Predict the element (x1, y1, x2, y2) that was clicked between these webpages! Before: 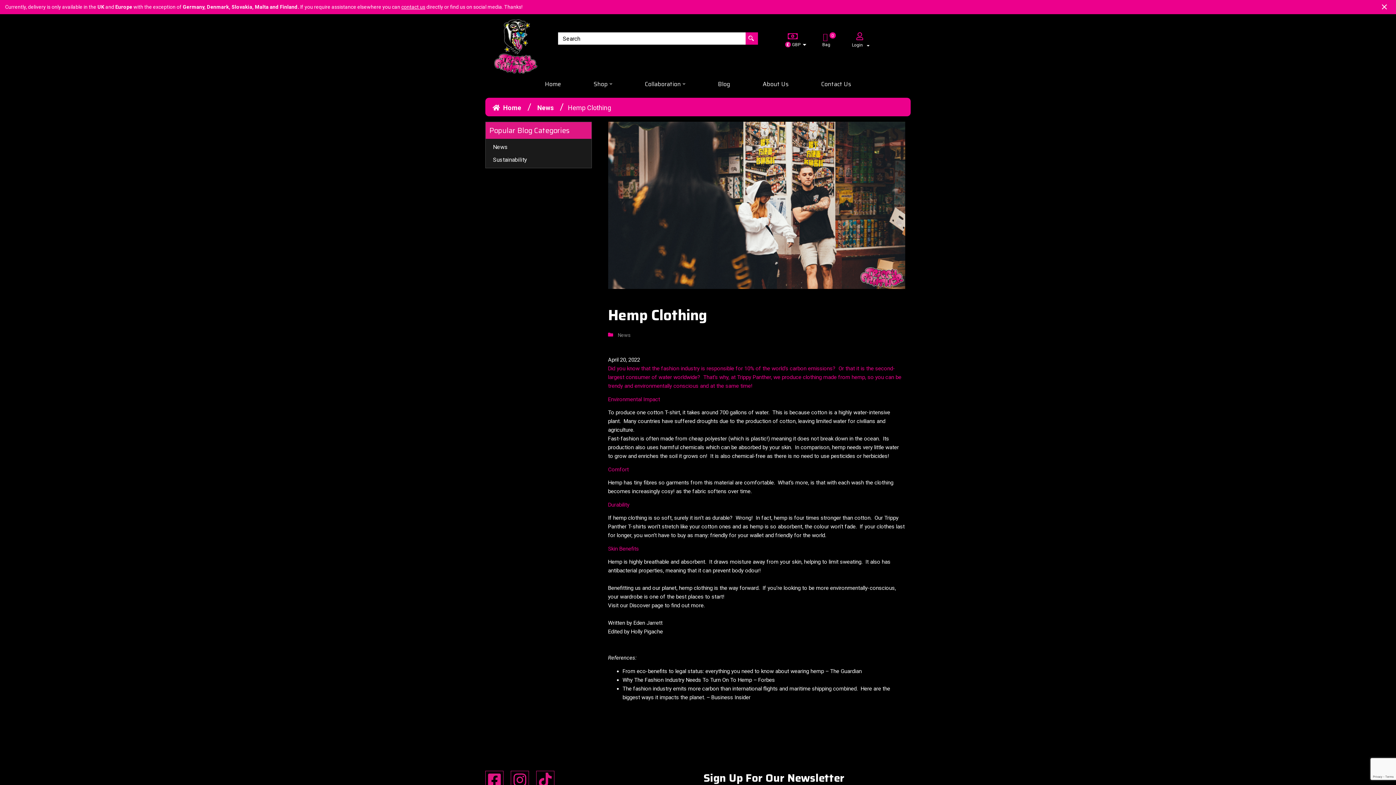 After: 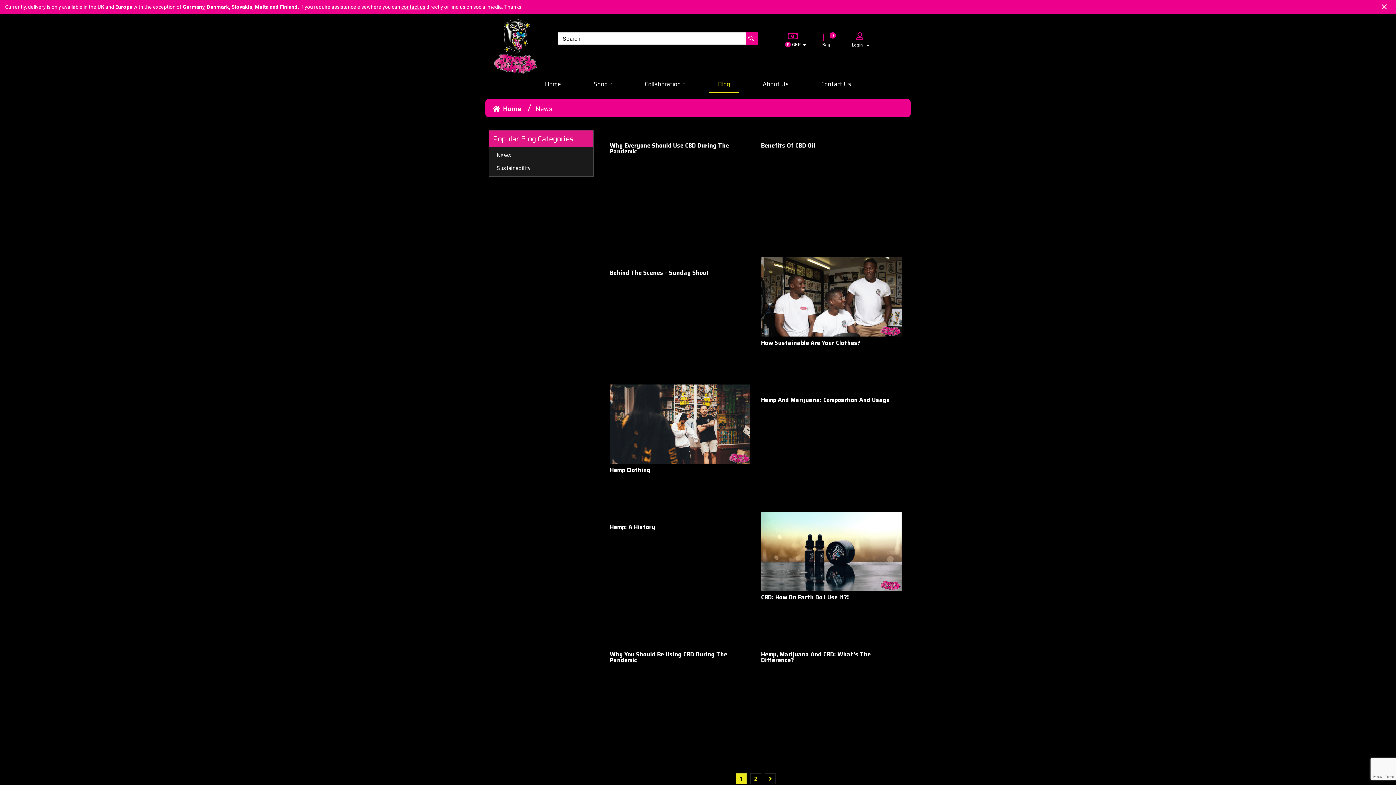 Action: bbox: (535, 100, 555, 114) label: News